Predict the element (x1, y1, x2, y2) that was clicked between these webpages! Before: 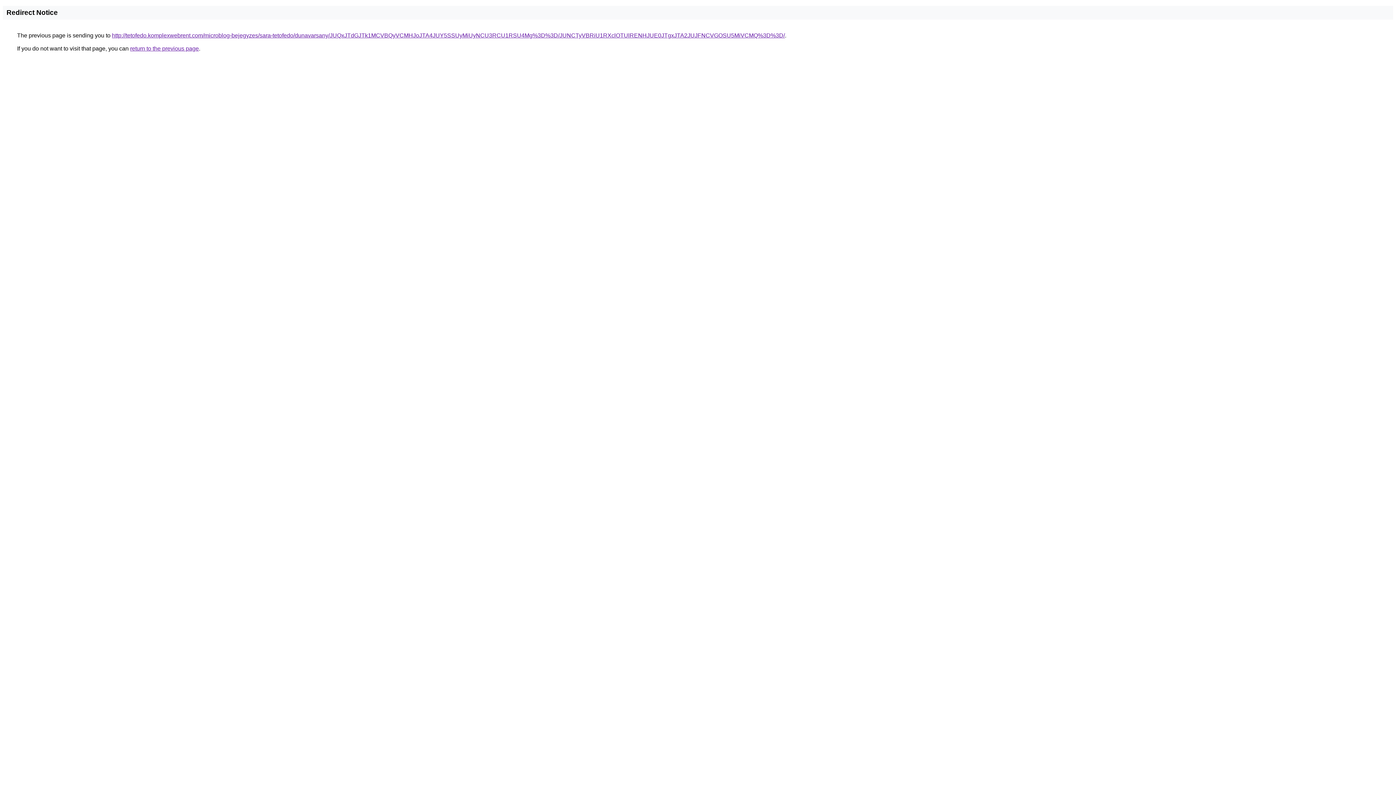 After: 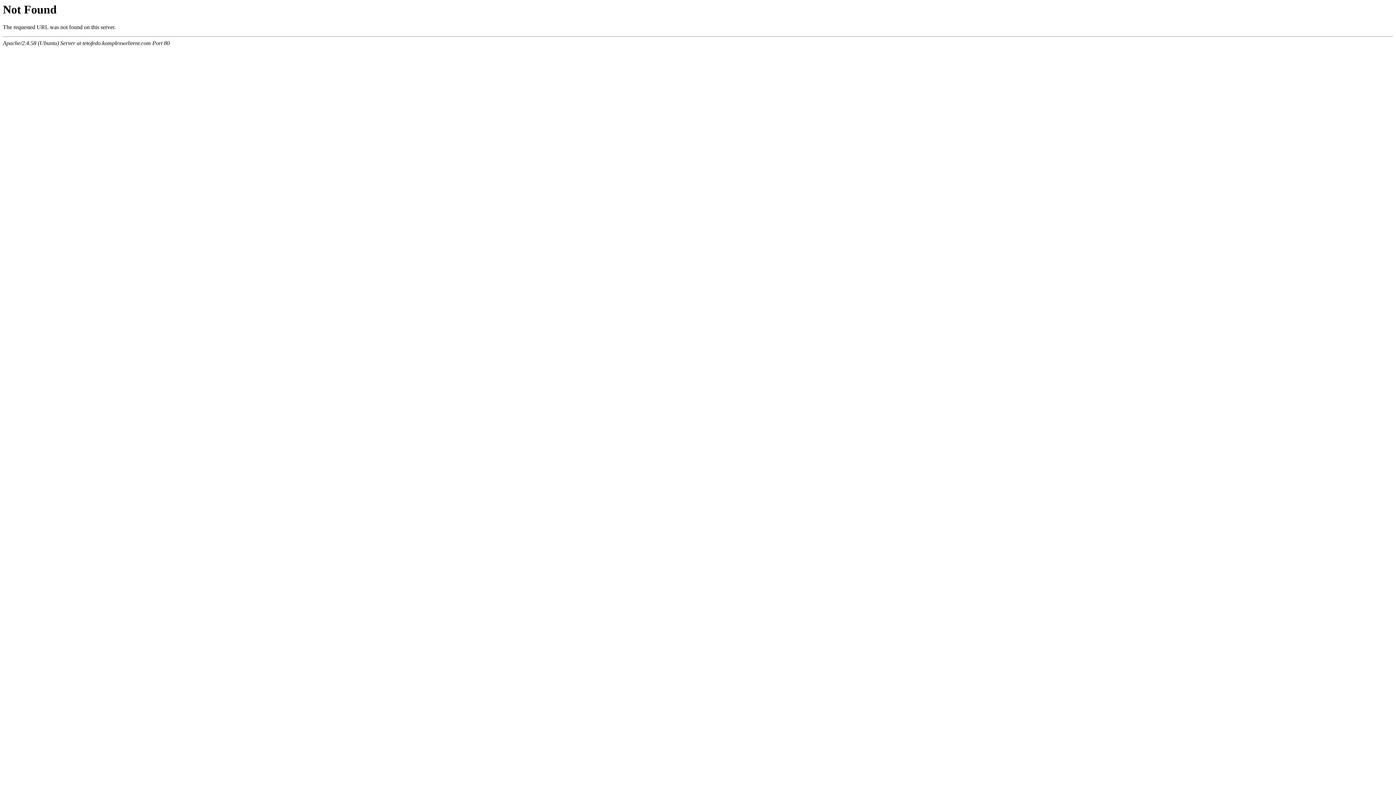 Action: label: http://tetofedo.komplexwebrent.com/microblog-bejegyzes/sara-tetofedo/dunavarsany/JUQxJTdGJTk1MCVBQyVCMHJoJTA4JUY5SSUyMiUyNCU3RCU1RSU4Mg%3D%3D/JUNCTyVBRiU1RXclOTUlRENHJUE0JTgxJTA2JUJFNCVGOSU5MiVCMQ%3D%3D/ bbox: (112, 32, 785, 38)